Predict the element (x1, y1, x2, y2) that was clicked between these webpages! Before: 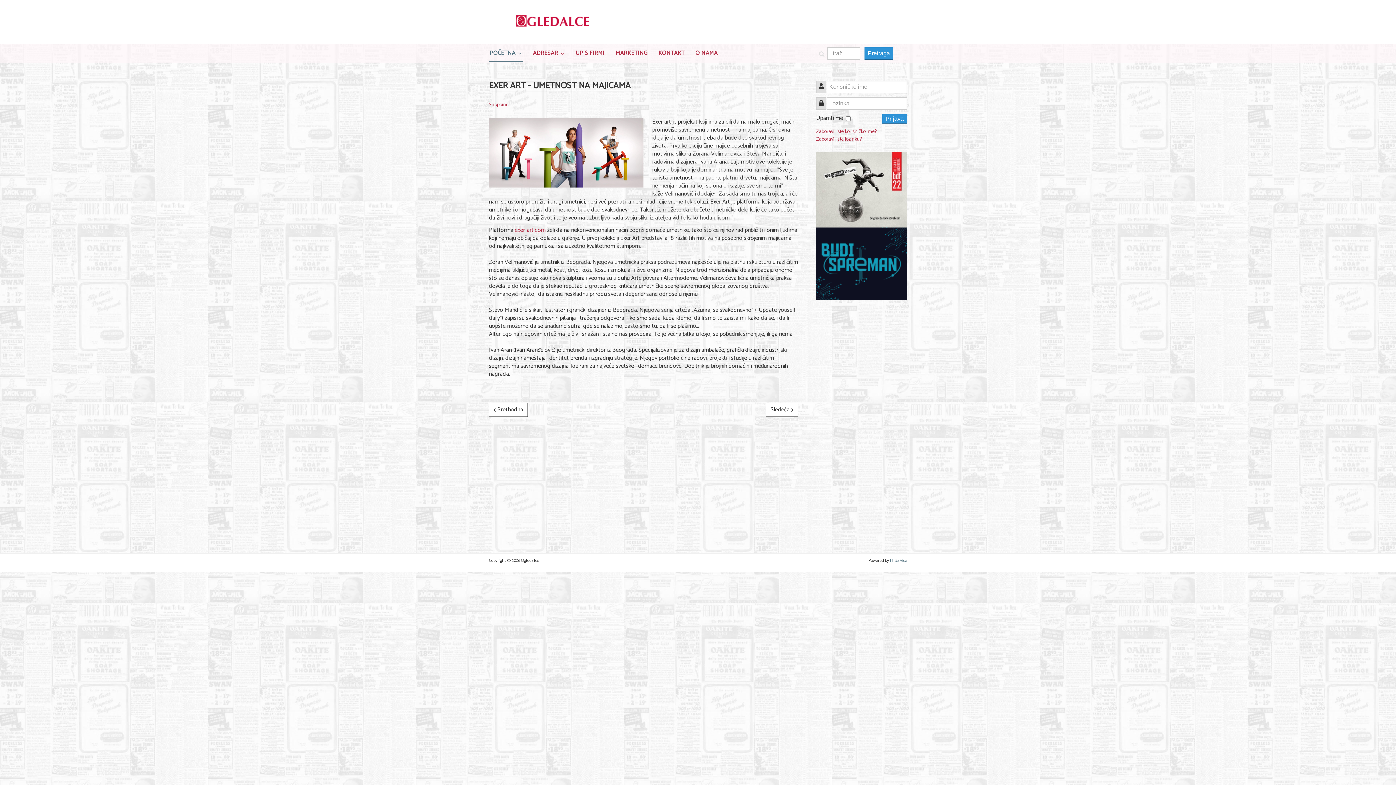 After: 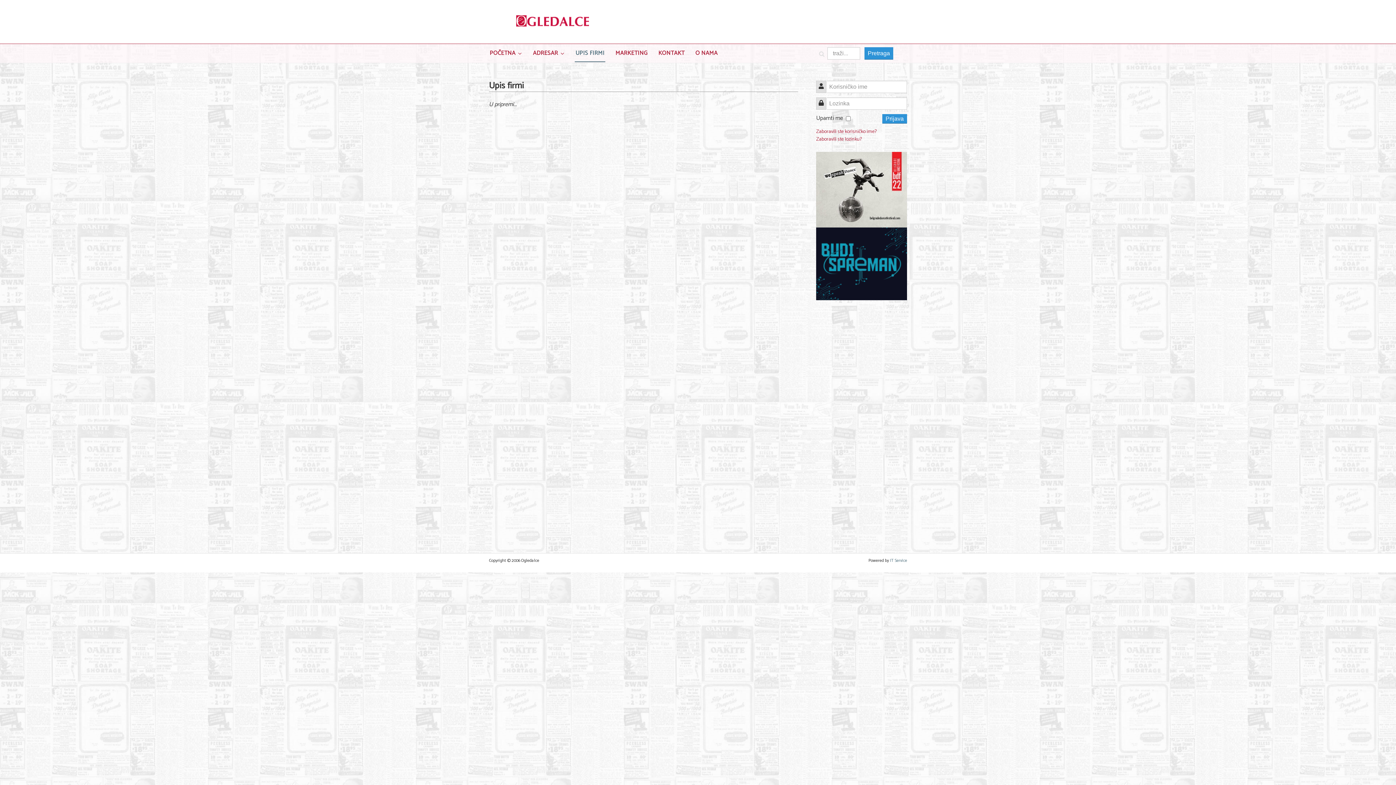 Action: label: UPIS FIRMI bbox: (574, 44, 605, 62)